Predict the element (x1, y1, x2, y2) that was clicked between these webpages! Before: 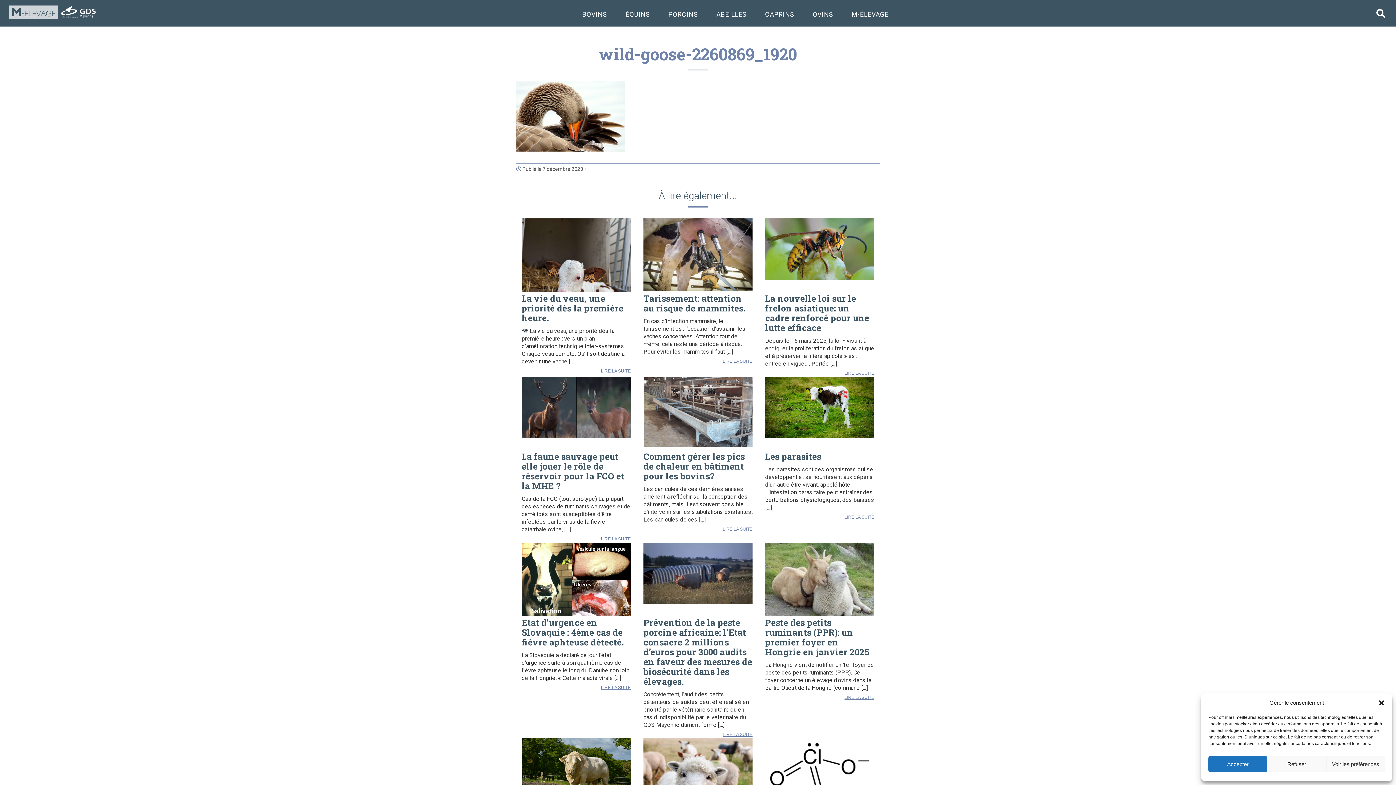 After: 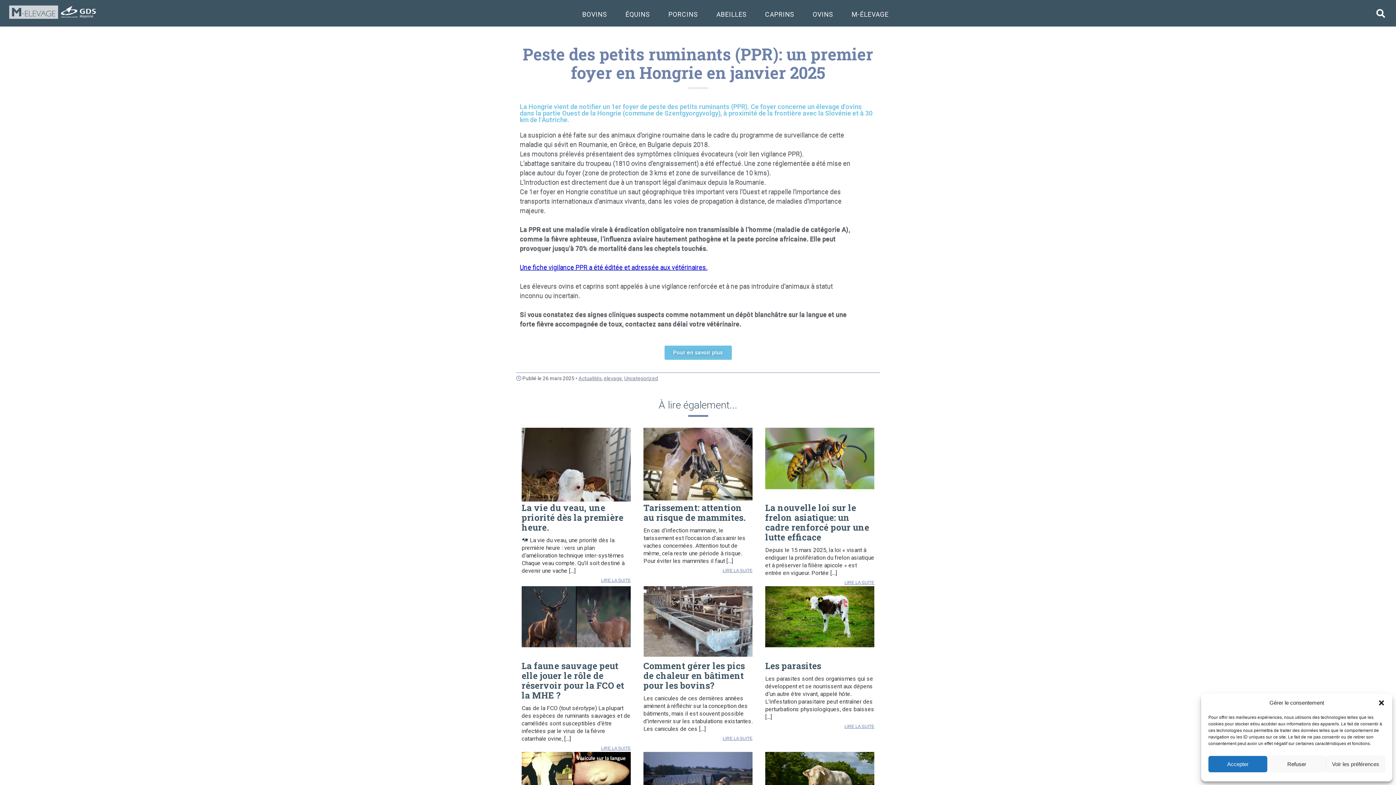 Action: label: Peste des petits ruminants (PPR): un premier foyer en Hongrie en janvier 2025 bbox: (765, 616, 869, 658)